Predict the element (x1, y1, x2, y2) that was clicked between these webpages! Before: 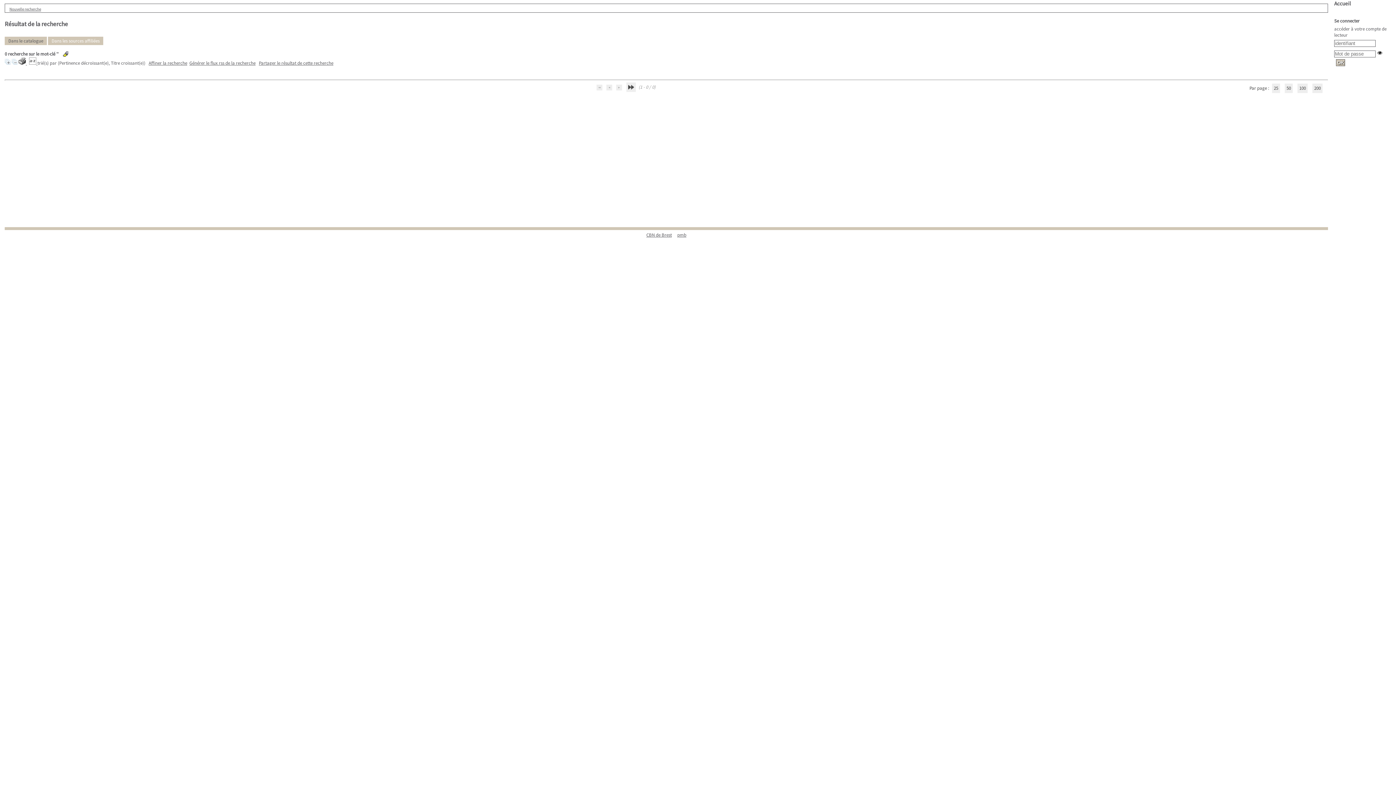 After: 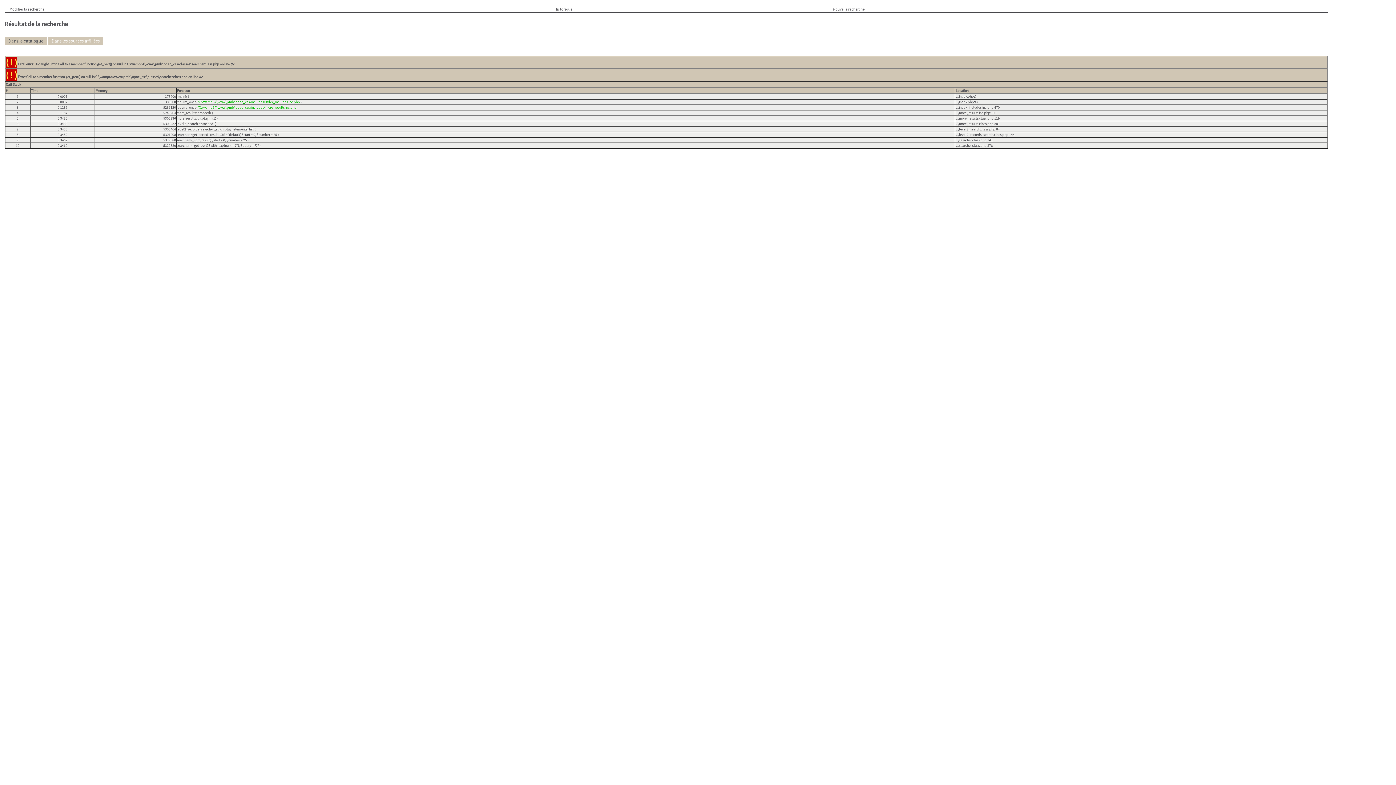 Action: label: 25 bbox: (1272, 83, 1280, 93)